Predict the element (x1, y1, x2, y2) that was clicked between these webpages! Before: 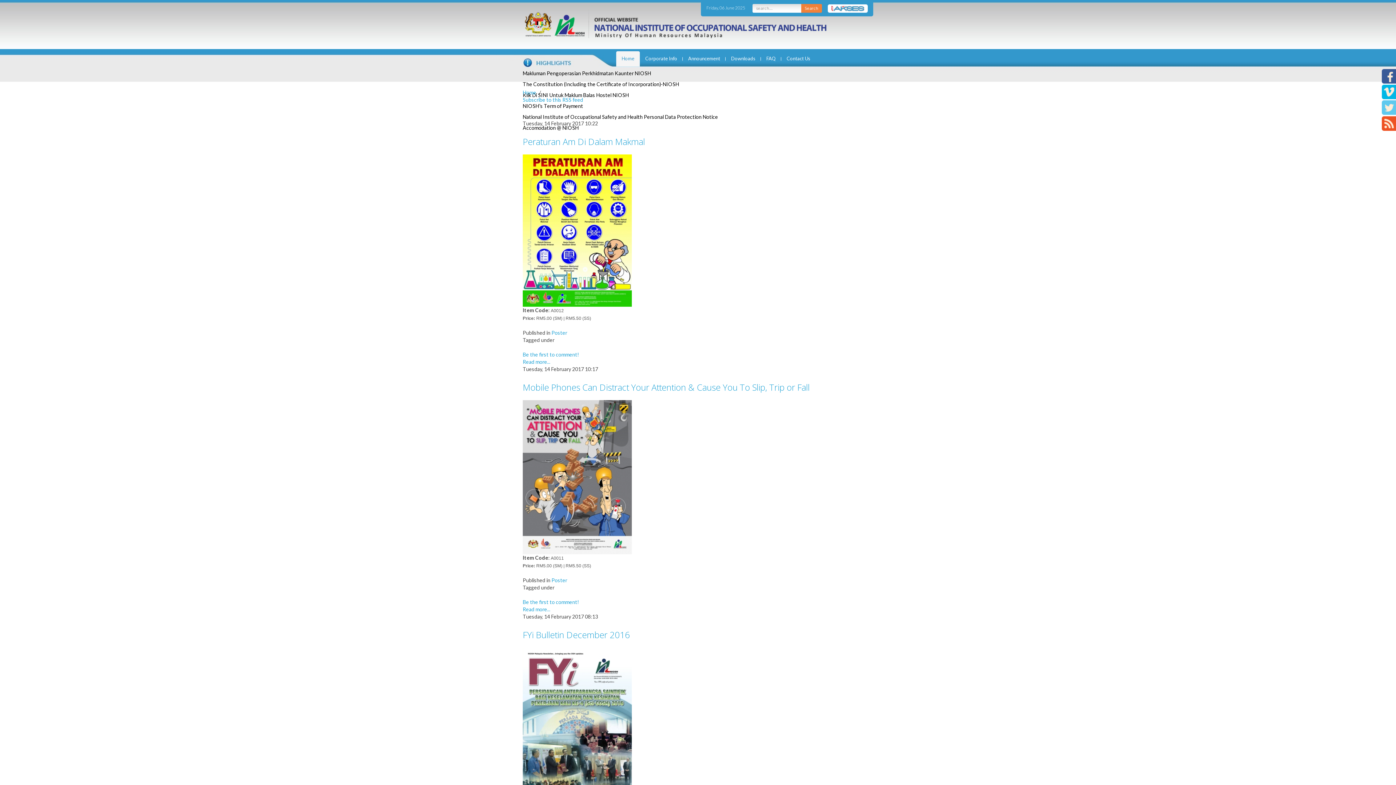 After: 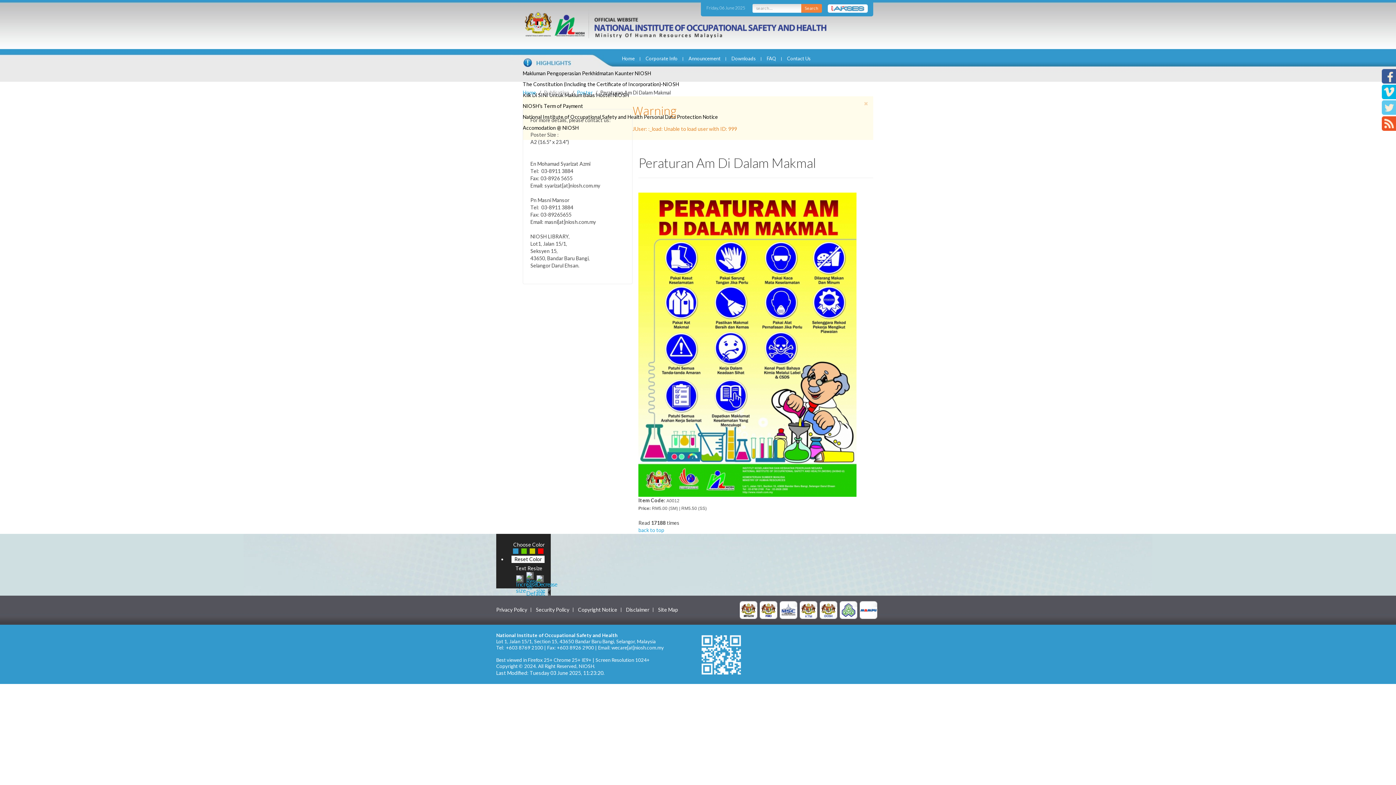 Action: bbox: (522, 351, 579, 357) label: Be the first to comment!